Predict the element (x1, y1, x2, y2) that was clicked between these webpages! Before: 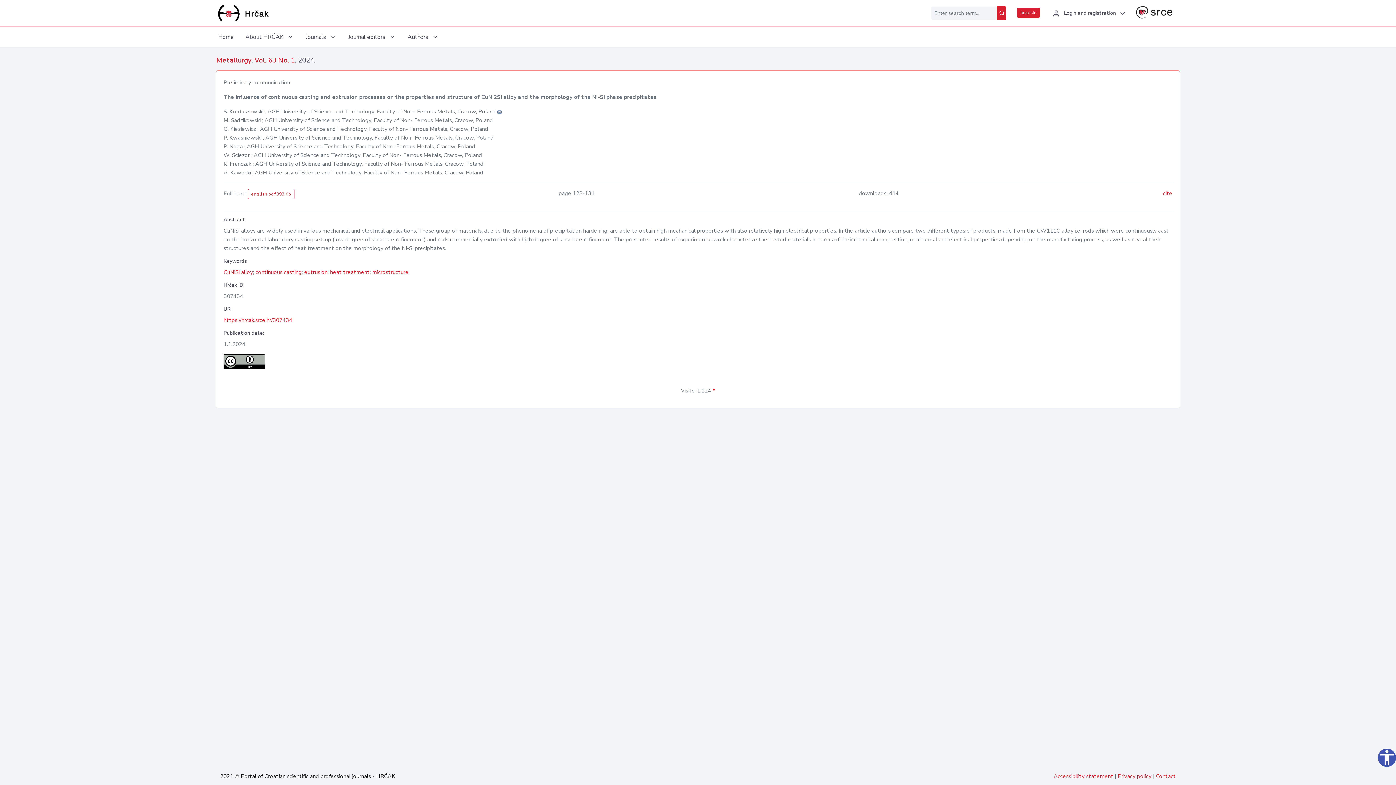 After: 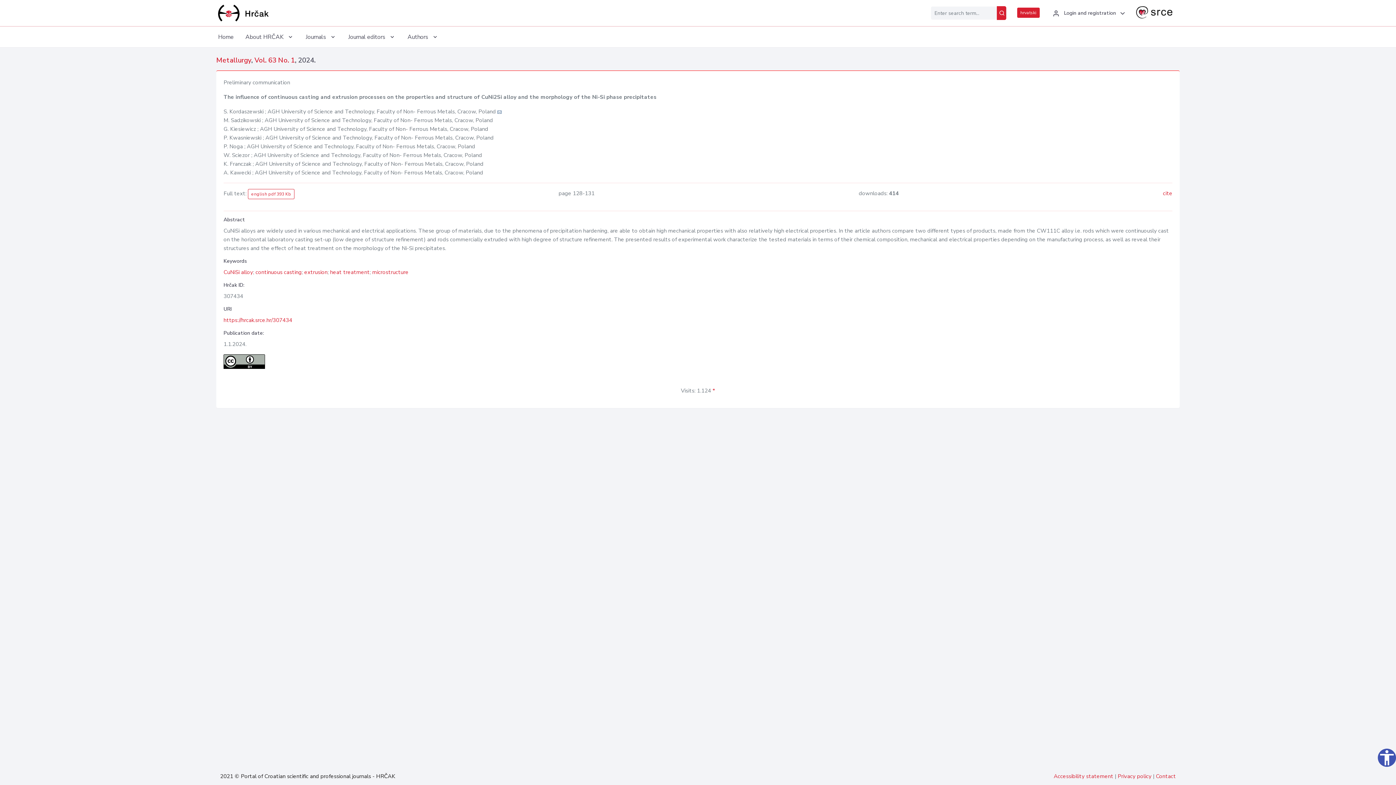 Action: label: https://hrcak.srce.hr/307434 bbox: (223, 316, 292, 324)